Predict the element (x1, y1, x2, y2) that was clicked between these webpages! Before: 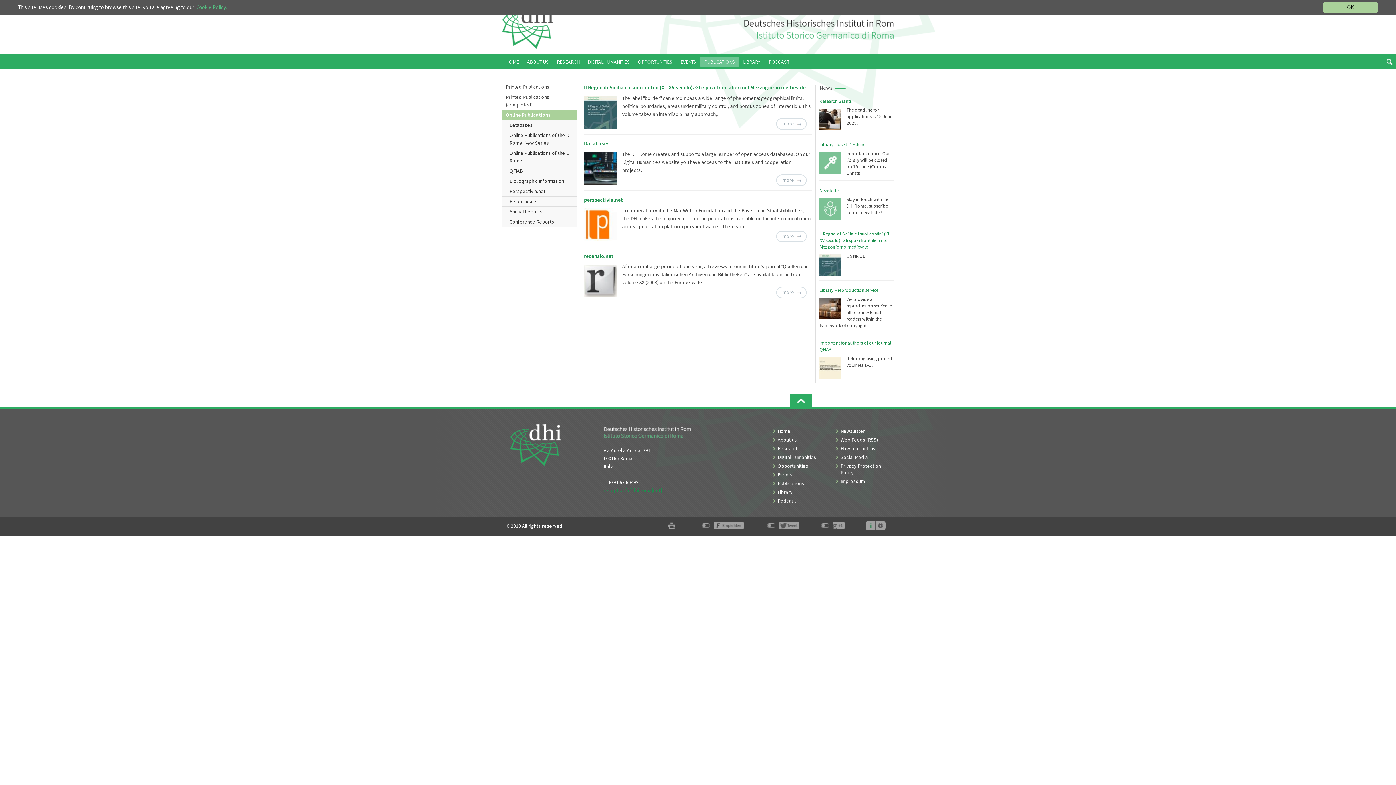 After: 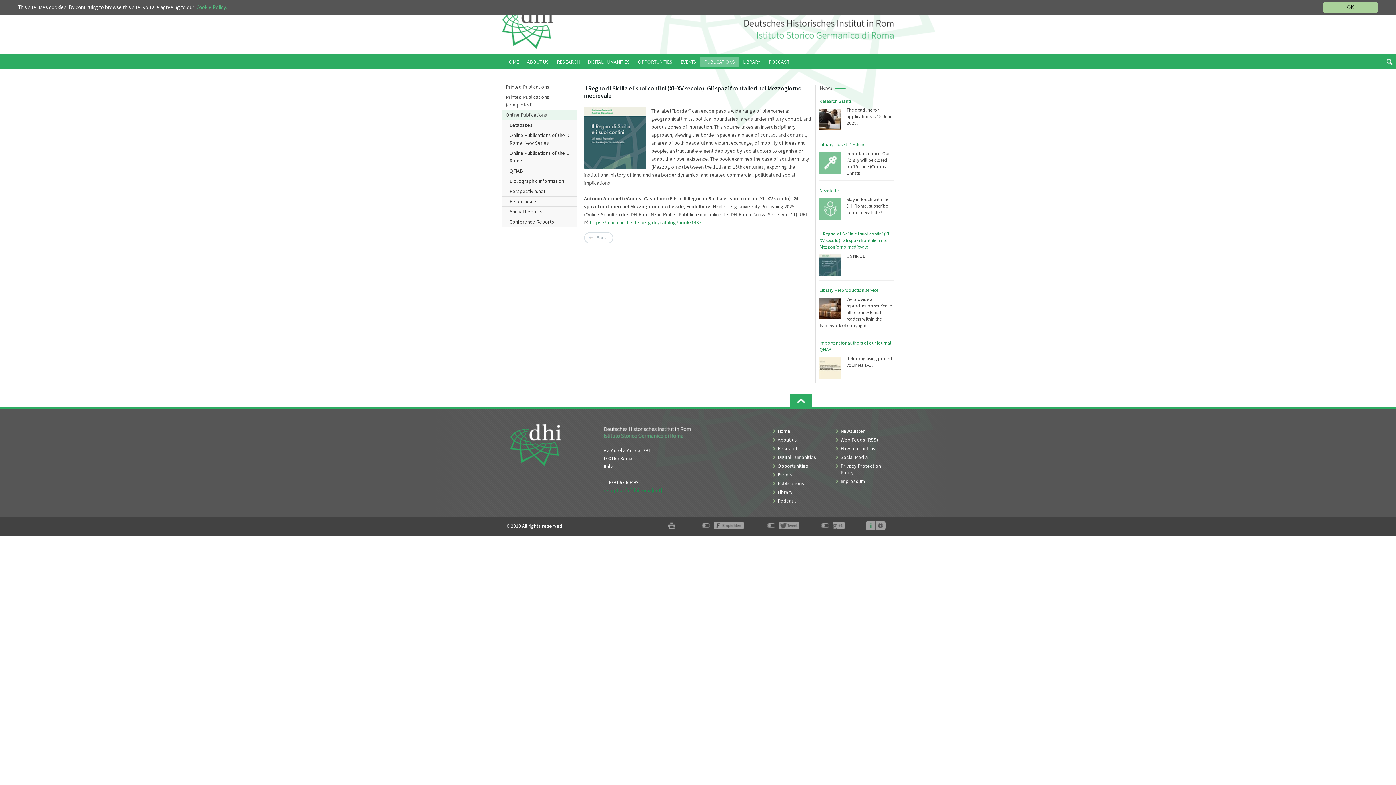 Action: label: Il Regno di Sicilia e i suoi confini (XI–XV secolo). Gli spazi frontalieri nel Mezzogiorno medievale bbox: (584, 84, 806, 90)